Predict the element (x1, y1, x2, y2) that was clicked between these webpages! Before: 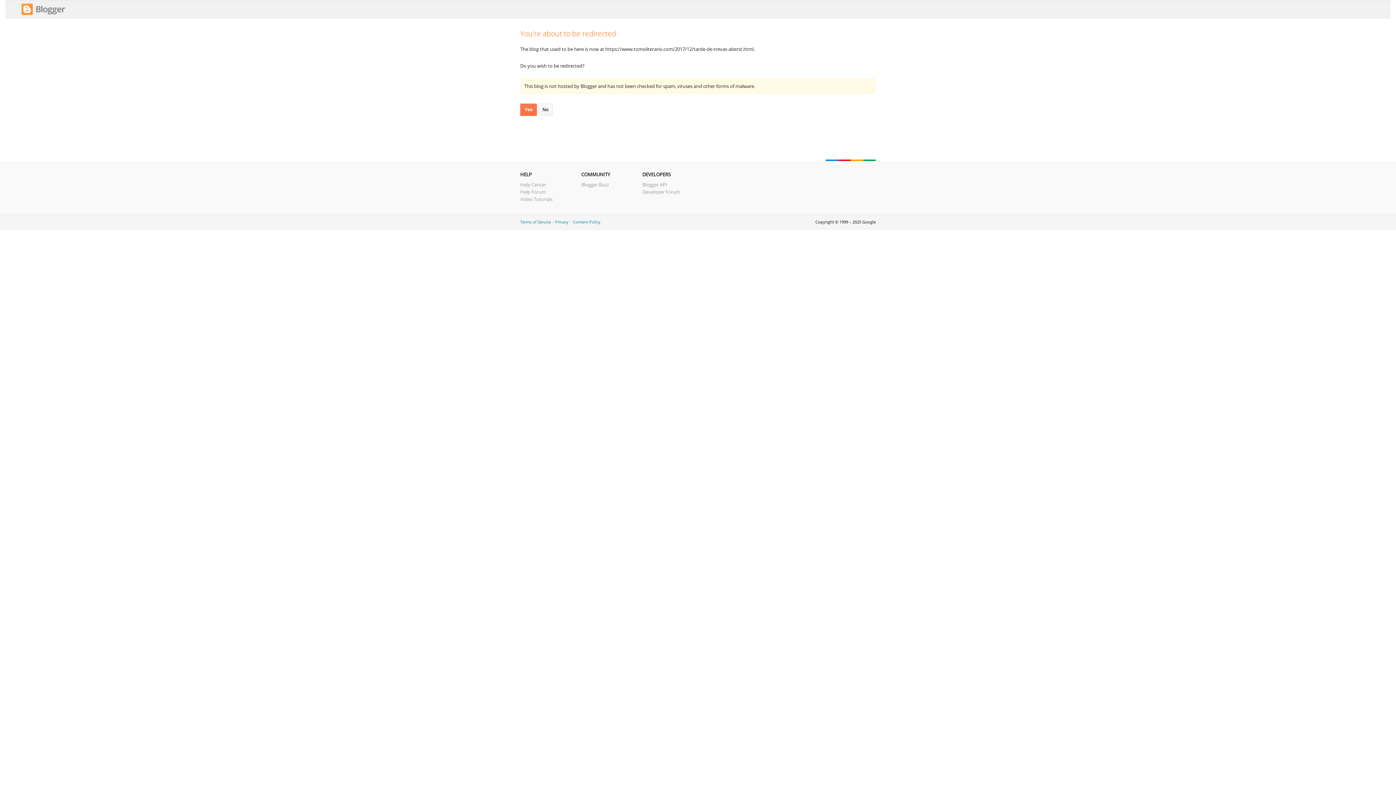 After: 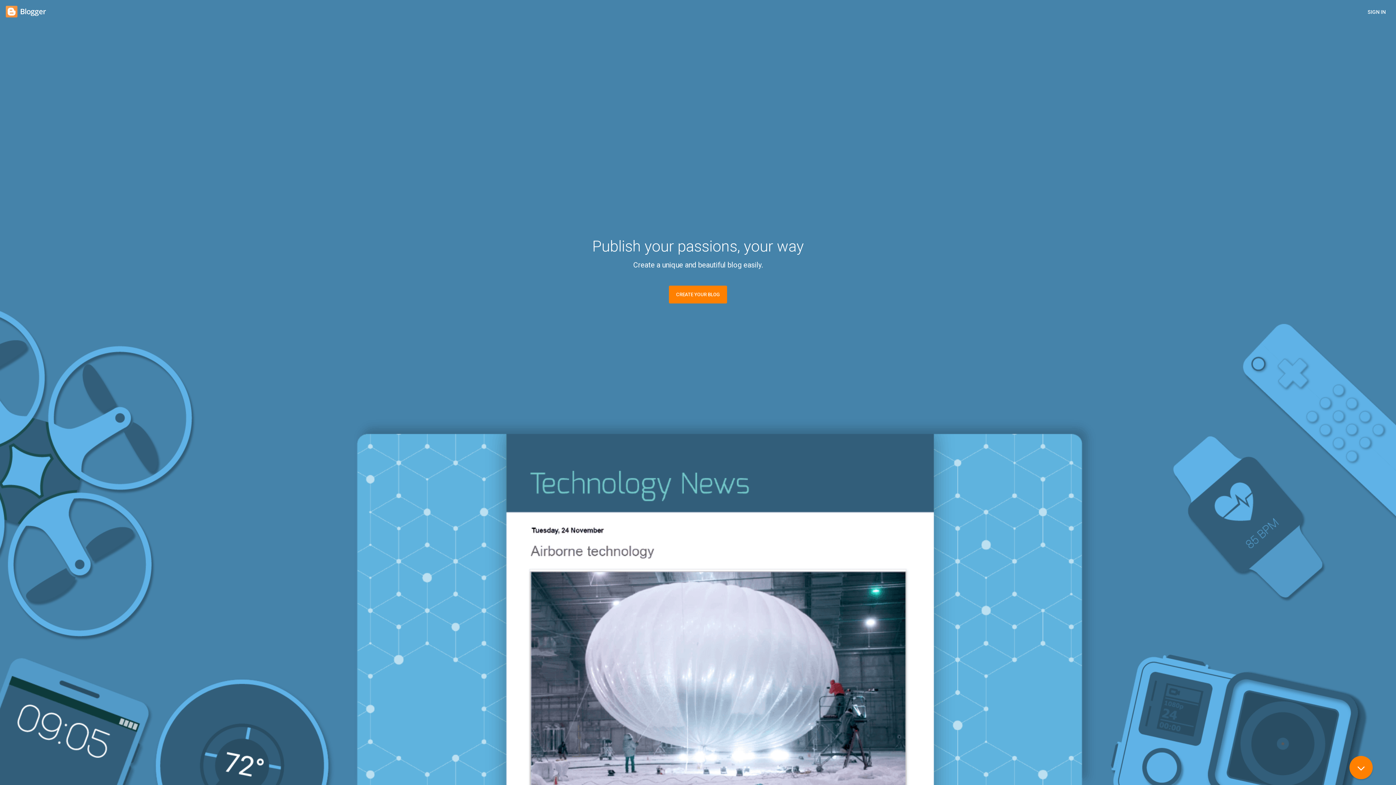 Action: bbox: (21, 10, 65, 17)